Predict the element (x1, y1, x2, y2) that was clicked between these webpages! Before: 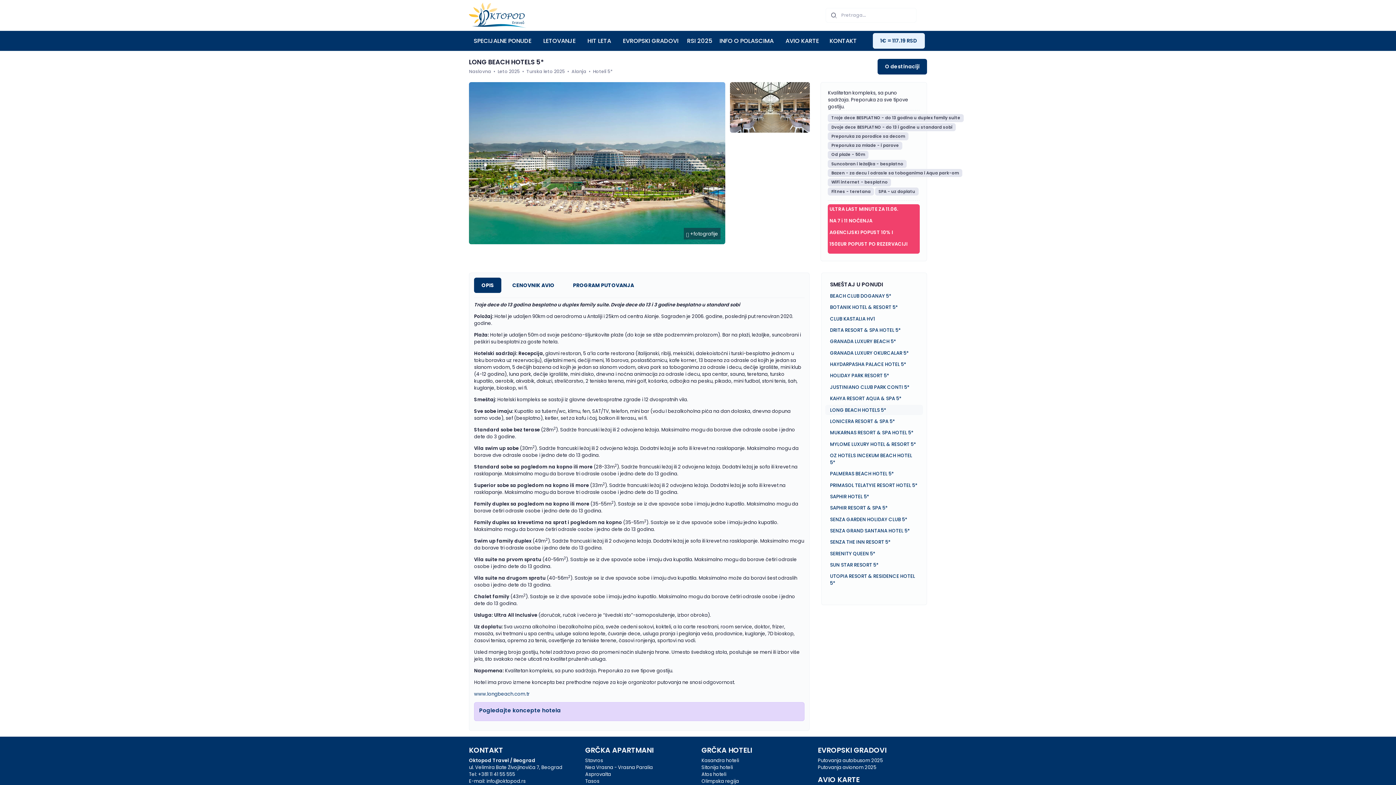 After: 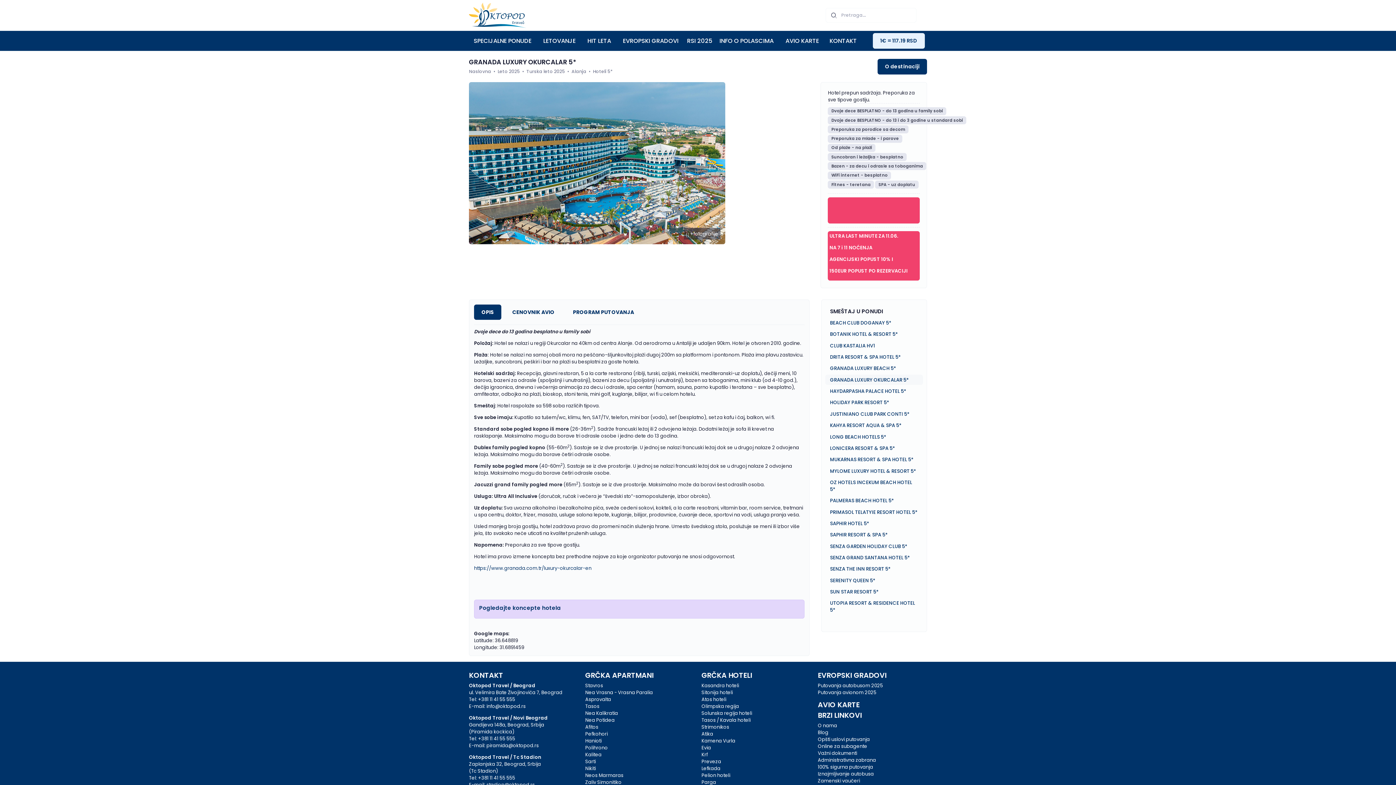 Action: bbox: (830, 349, 909, 356) label: GRANADA LUXURY OKURCALAR 5*